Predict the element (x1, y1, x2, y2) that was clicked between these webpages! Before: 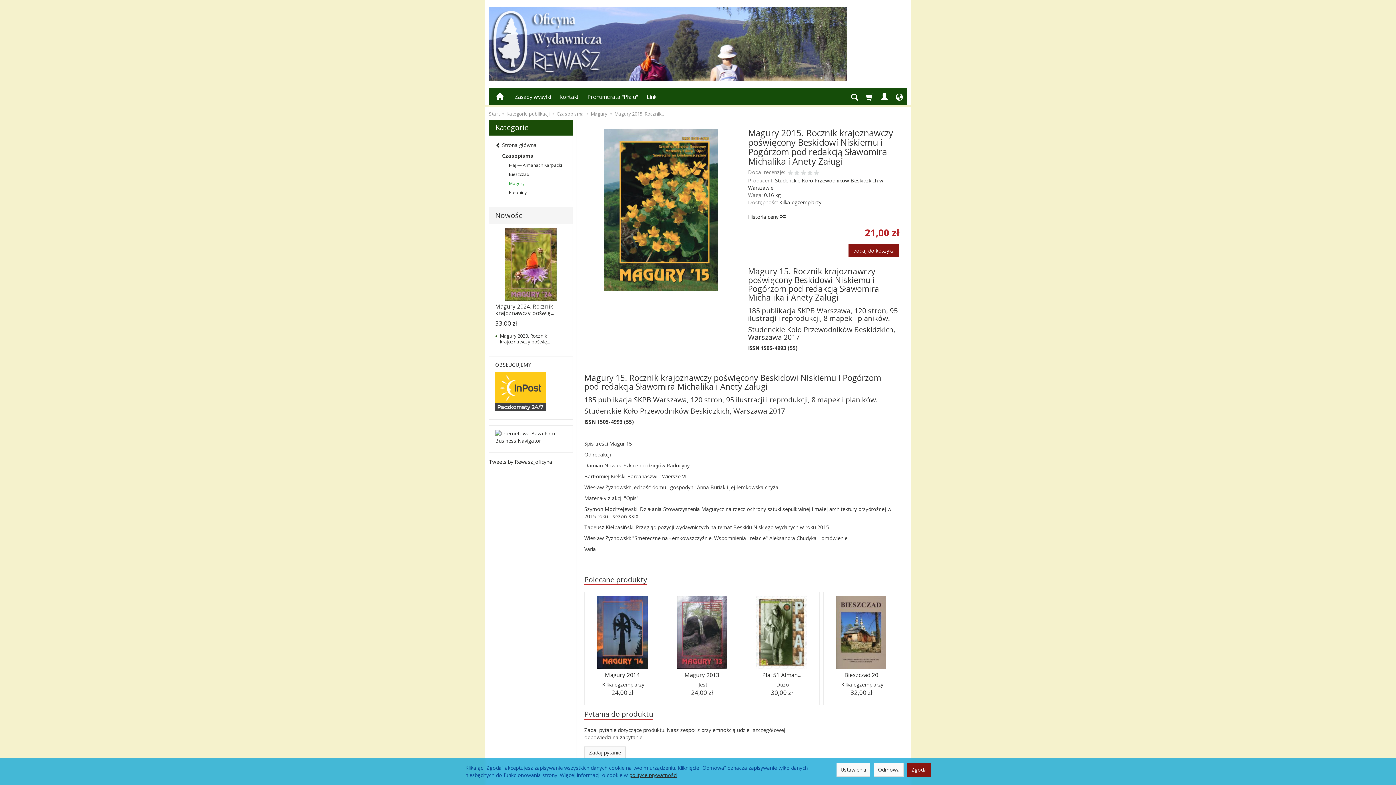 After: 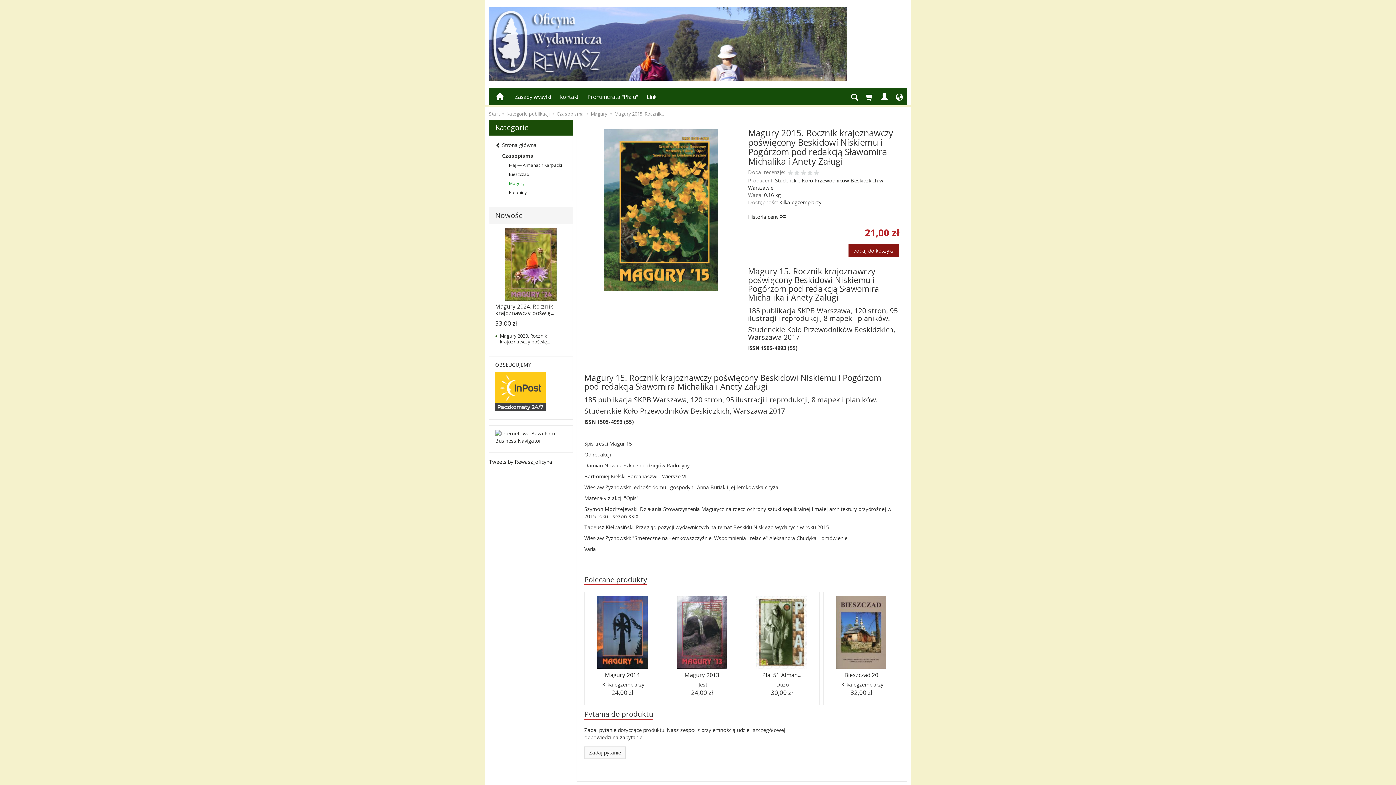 Action: label: Zgoda bbox: (907, 763, 930, 777)